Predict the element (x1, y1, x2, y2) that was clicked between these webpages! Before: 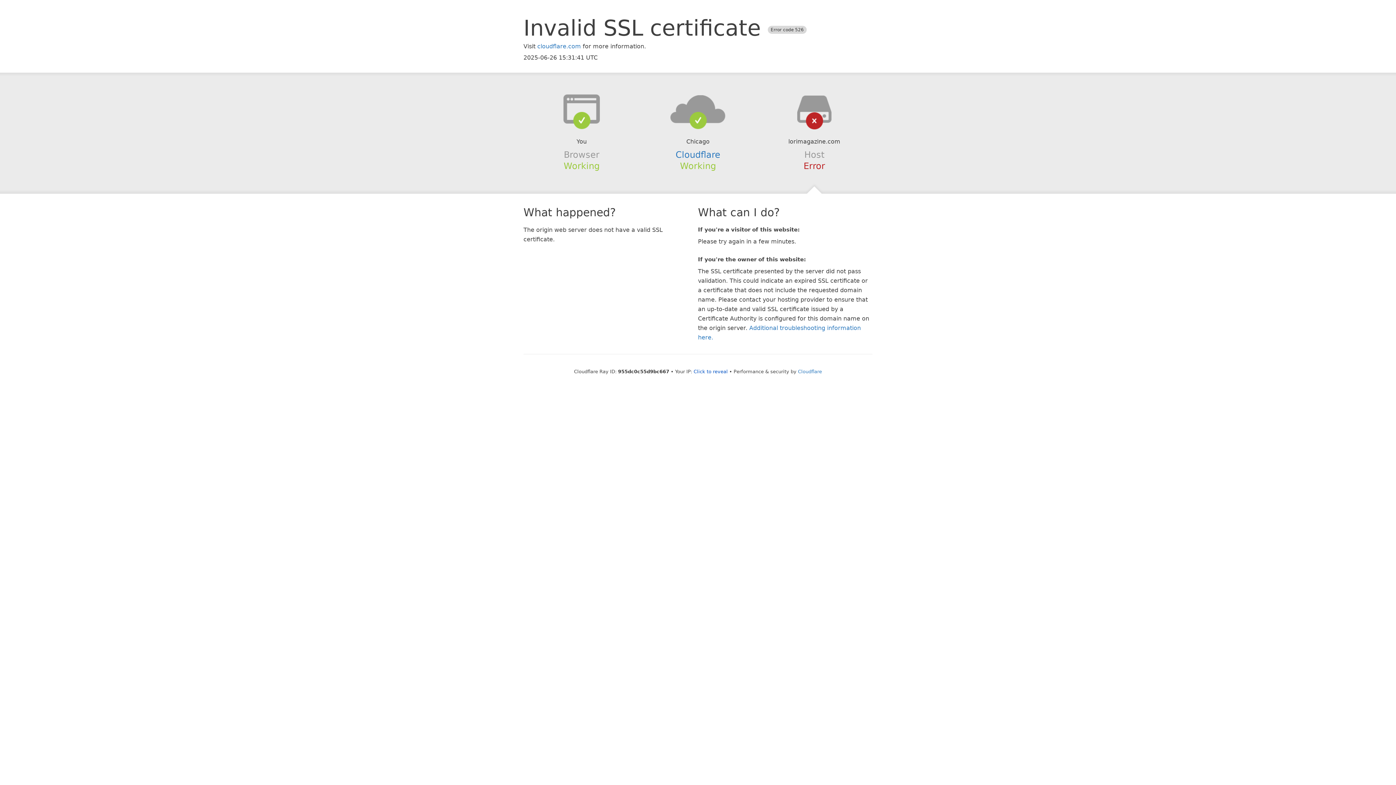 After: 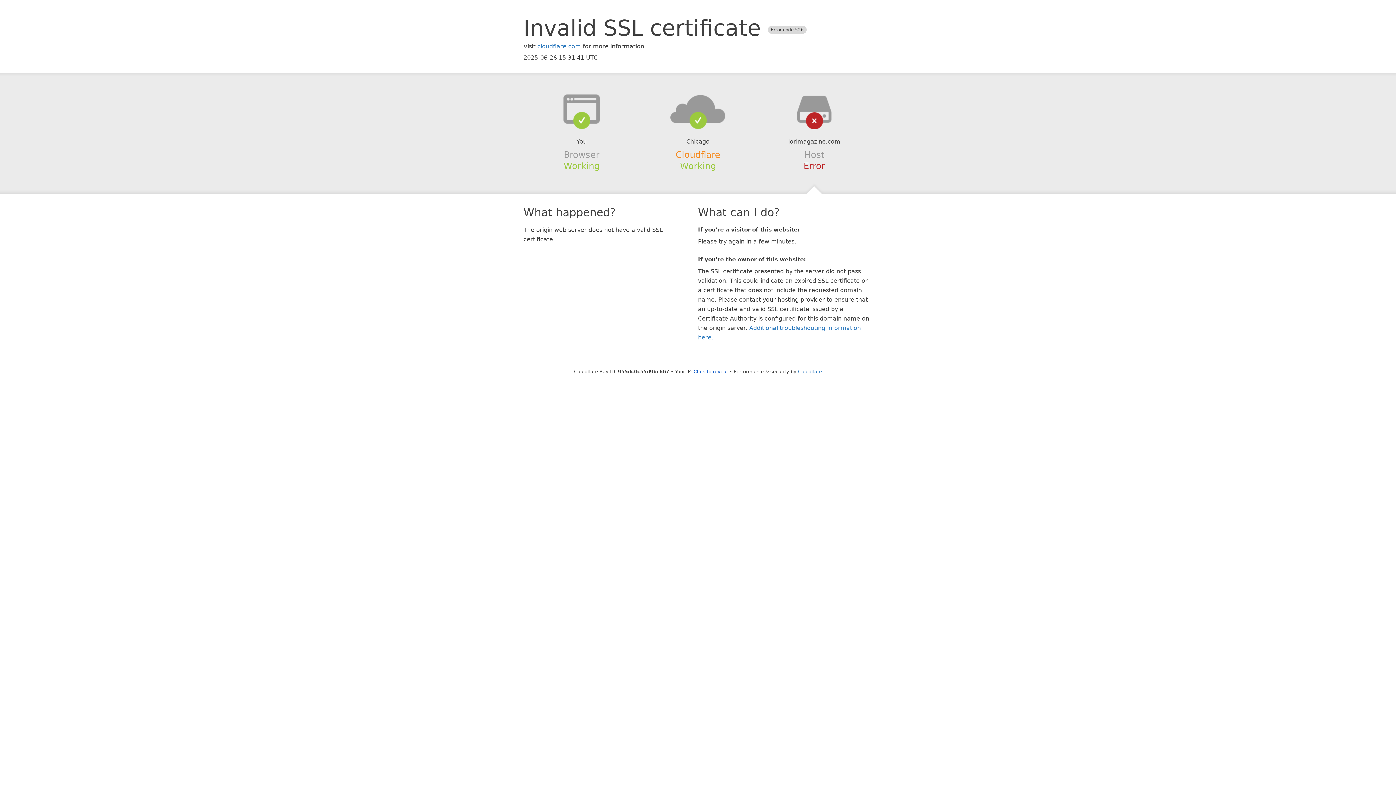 Action: label: Cloudflare bbox: (675, 149, 720, 159)